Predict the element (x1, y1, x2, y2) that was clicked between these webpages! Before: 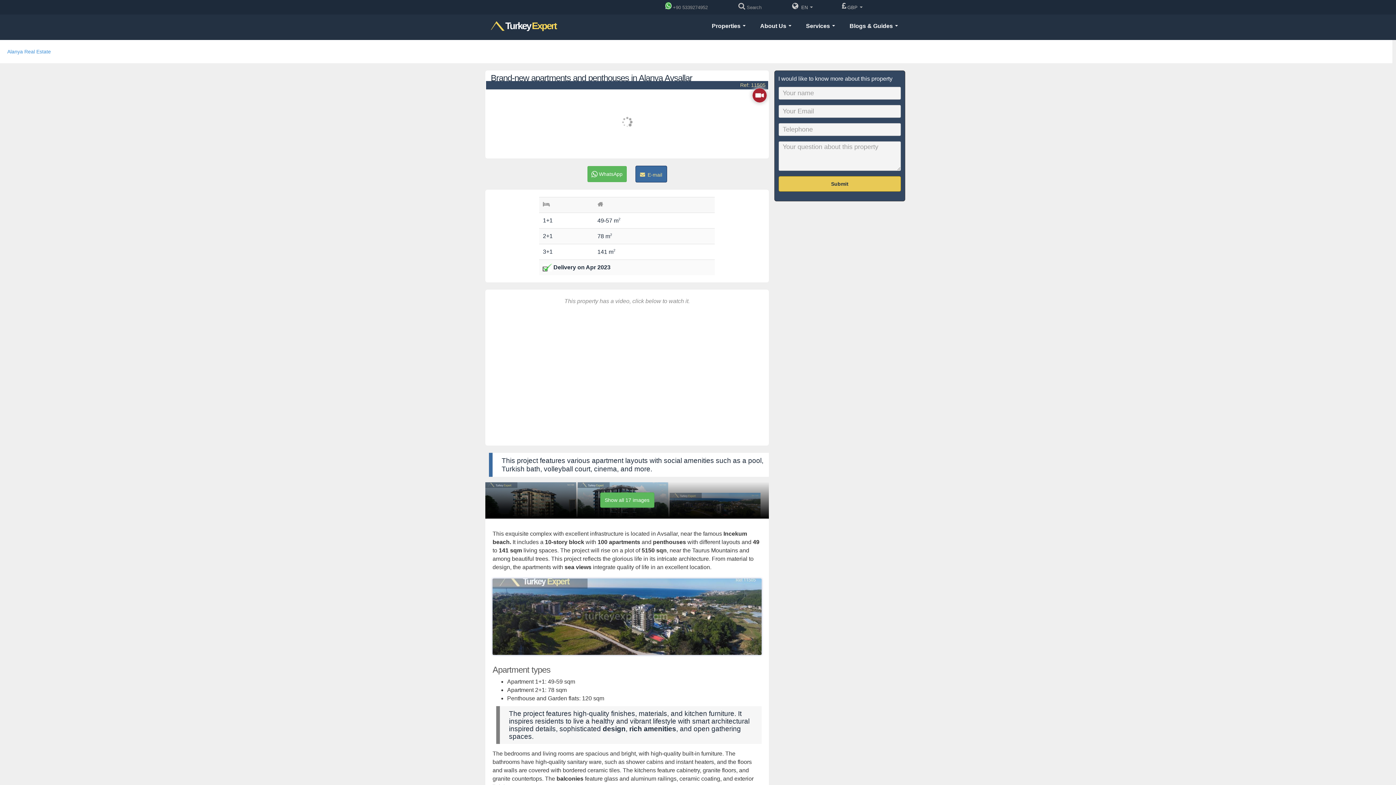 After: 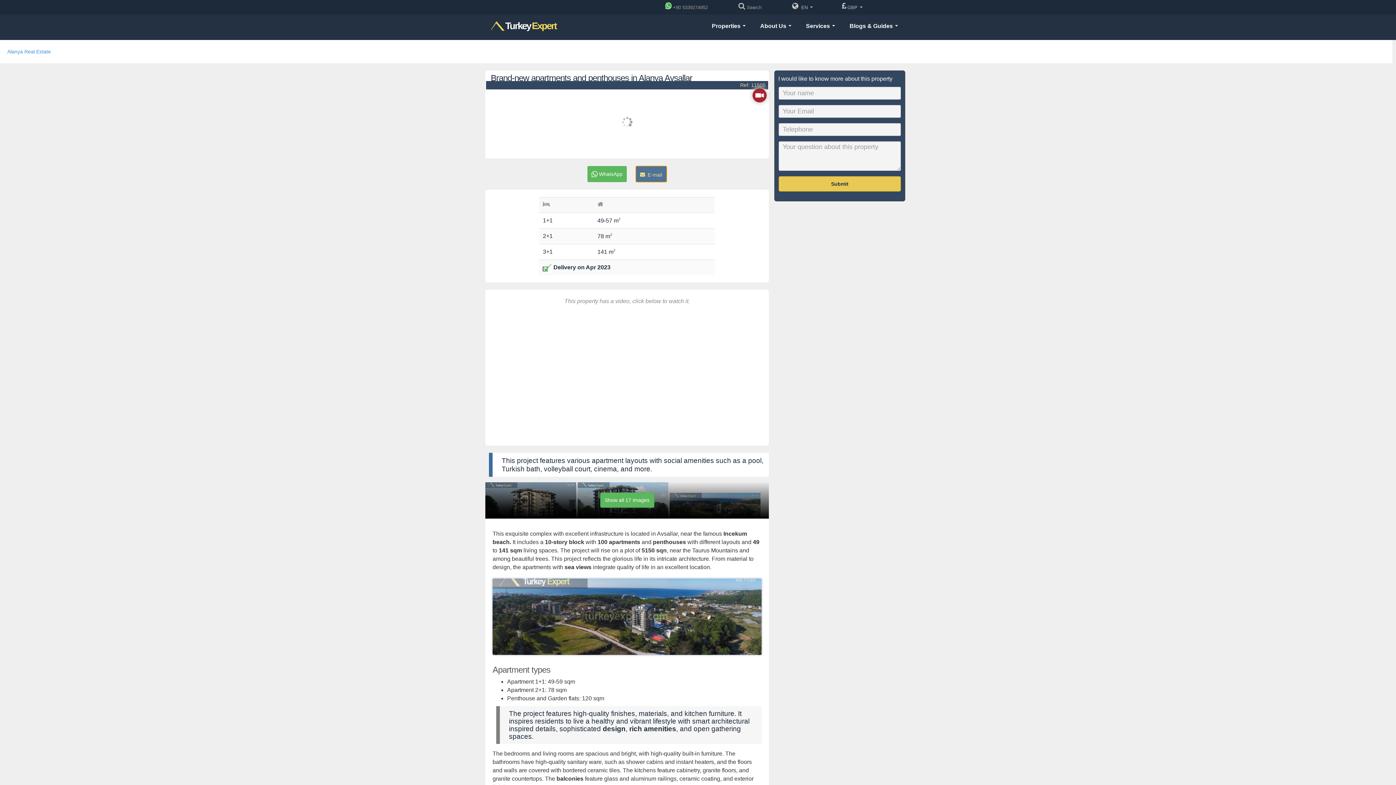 Action: label:  E-mail bbox: (635, 165, 667, 182)